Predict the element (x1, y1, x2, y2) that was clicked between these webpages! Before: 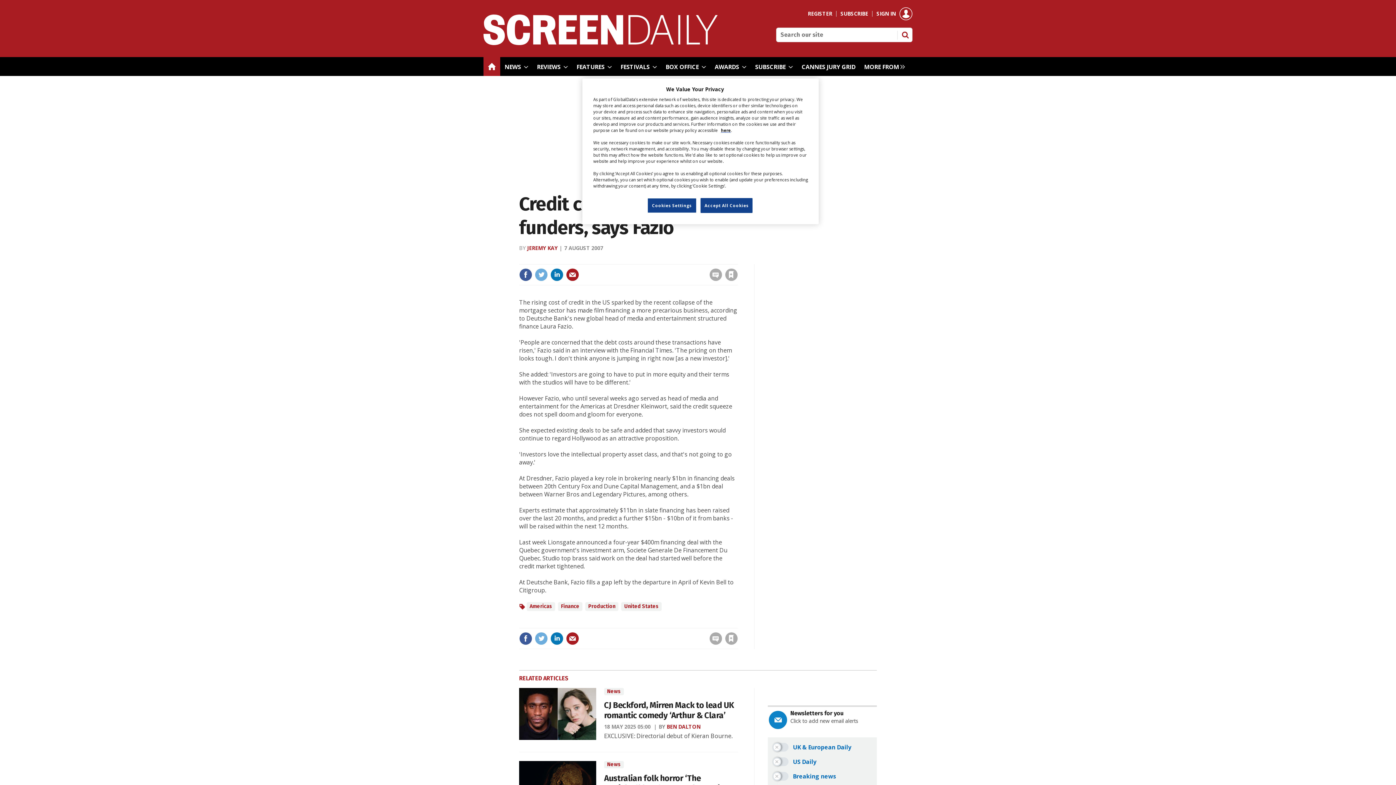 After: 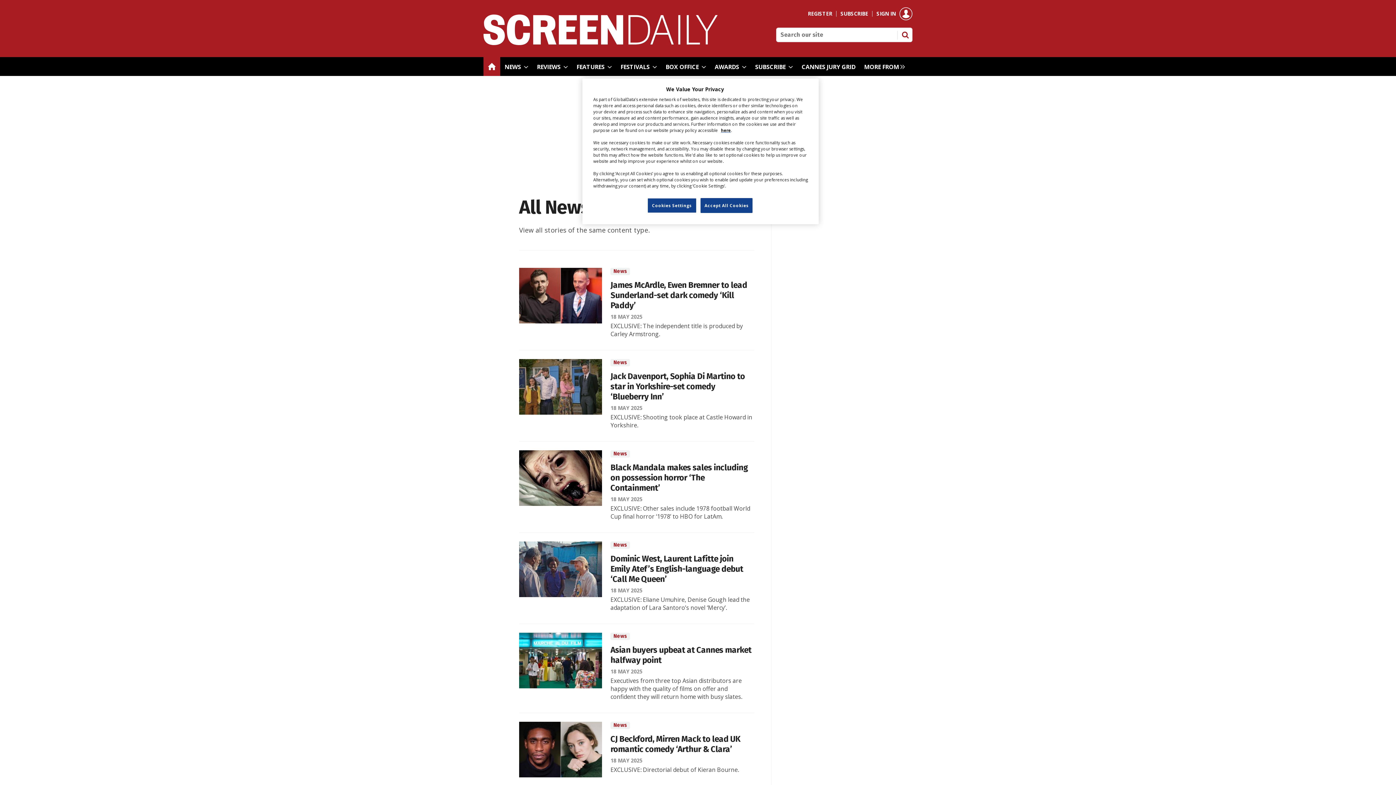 Action: bbox: (604, 688, 623, 695) label: News